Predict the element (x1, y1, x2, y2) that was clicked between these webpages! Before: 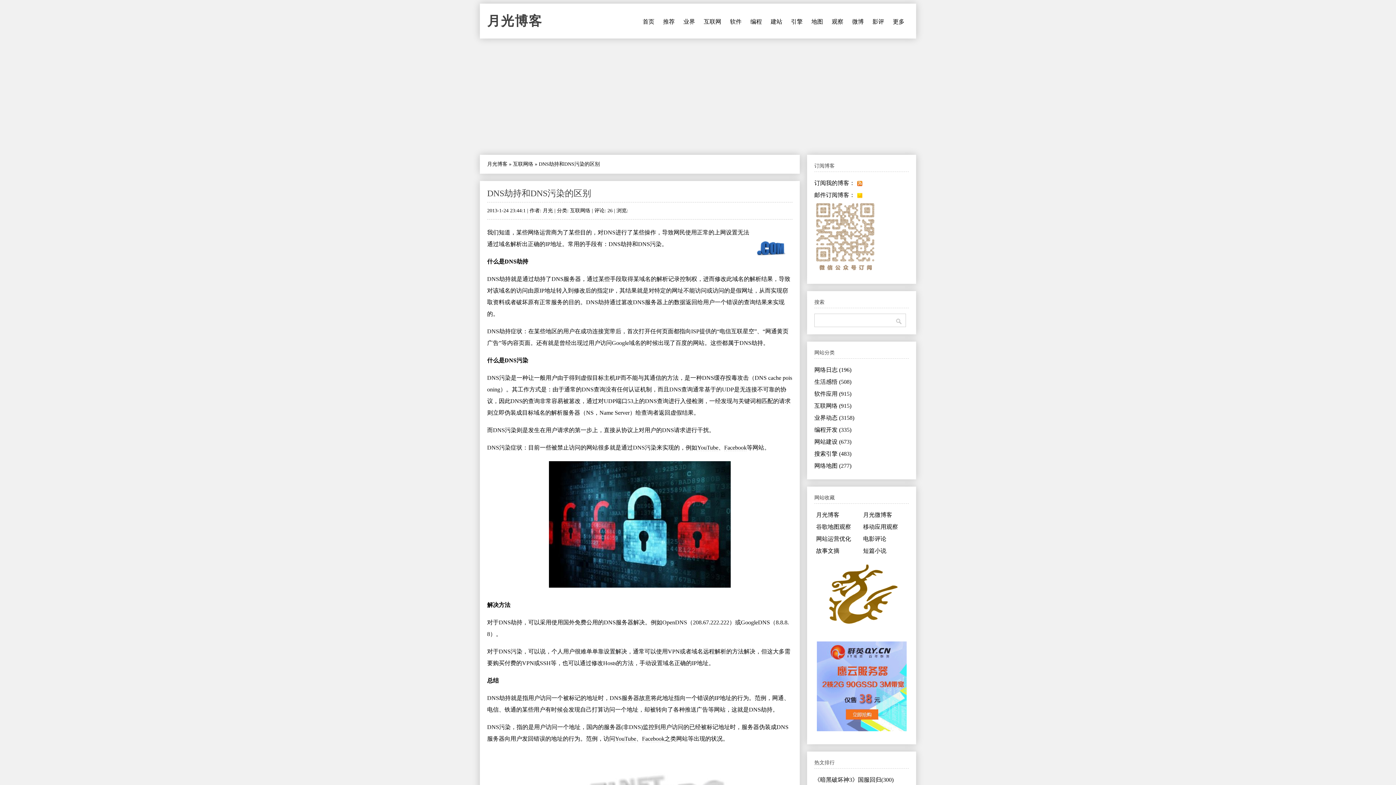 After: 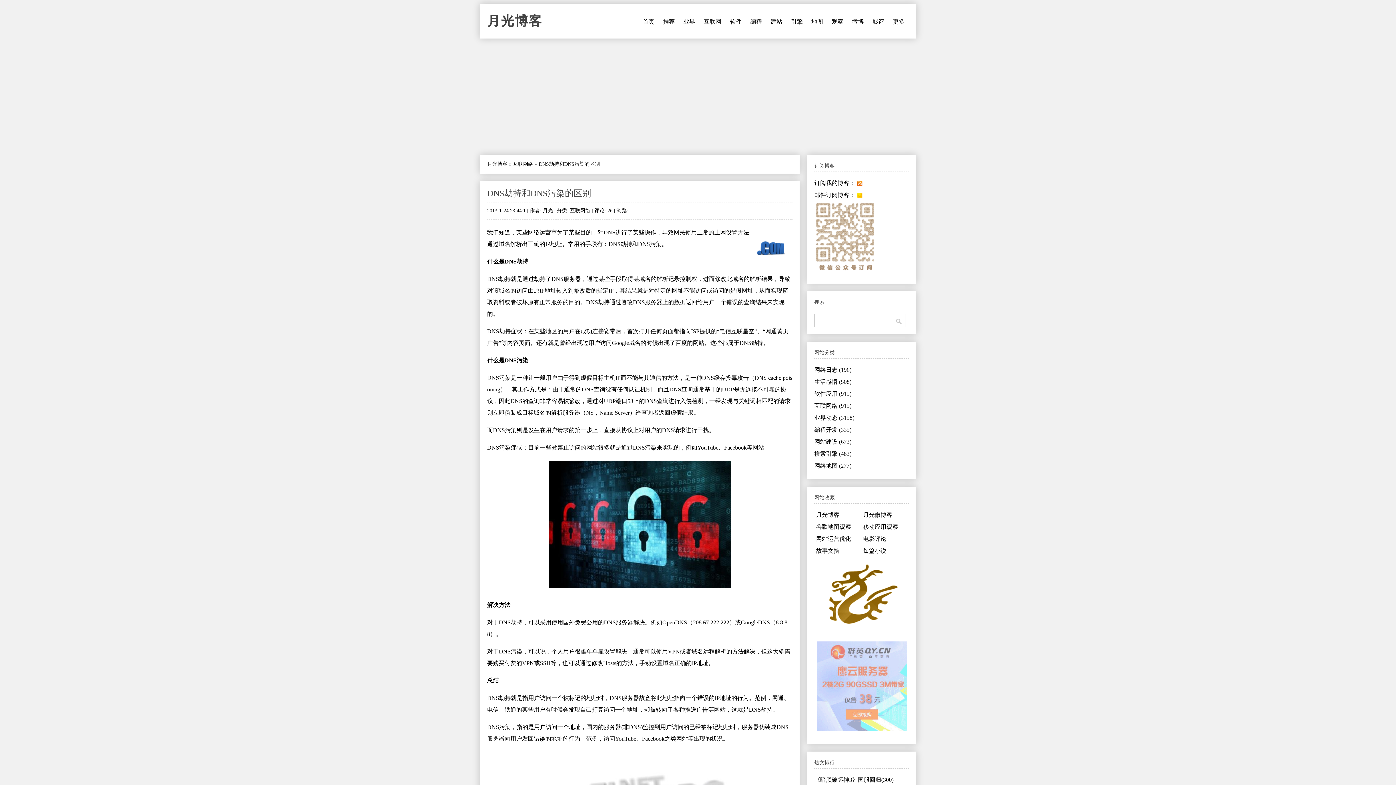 Action: bbox: (815, 728, 908, 734)